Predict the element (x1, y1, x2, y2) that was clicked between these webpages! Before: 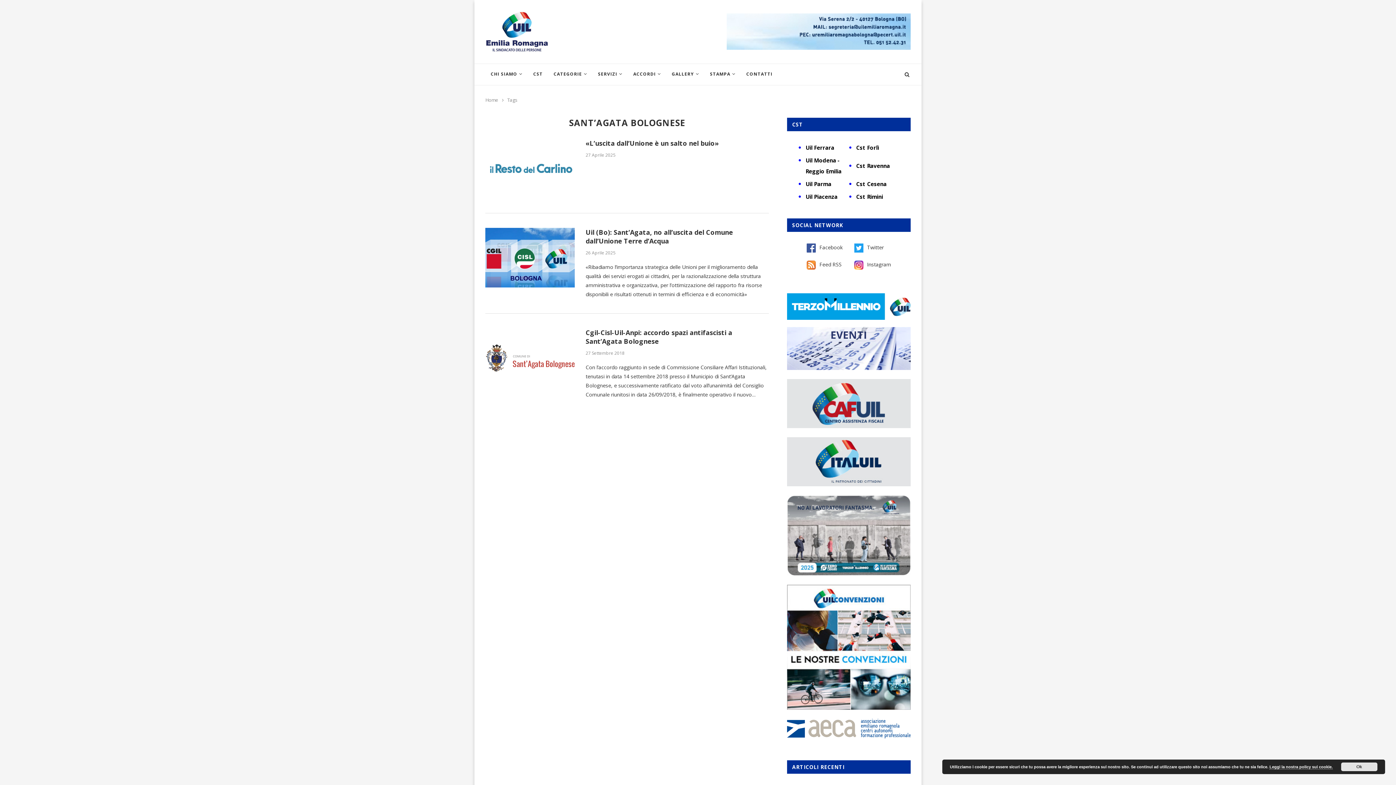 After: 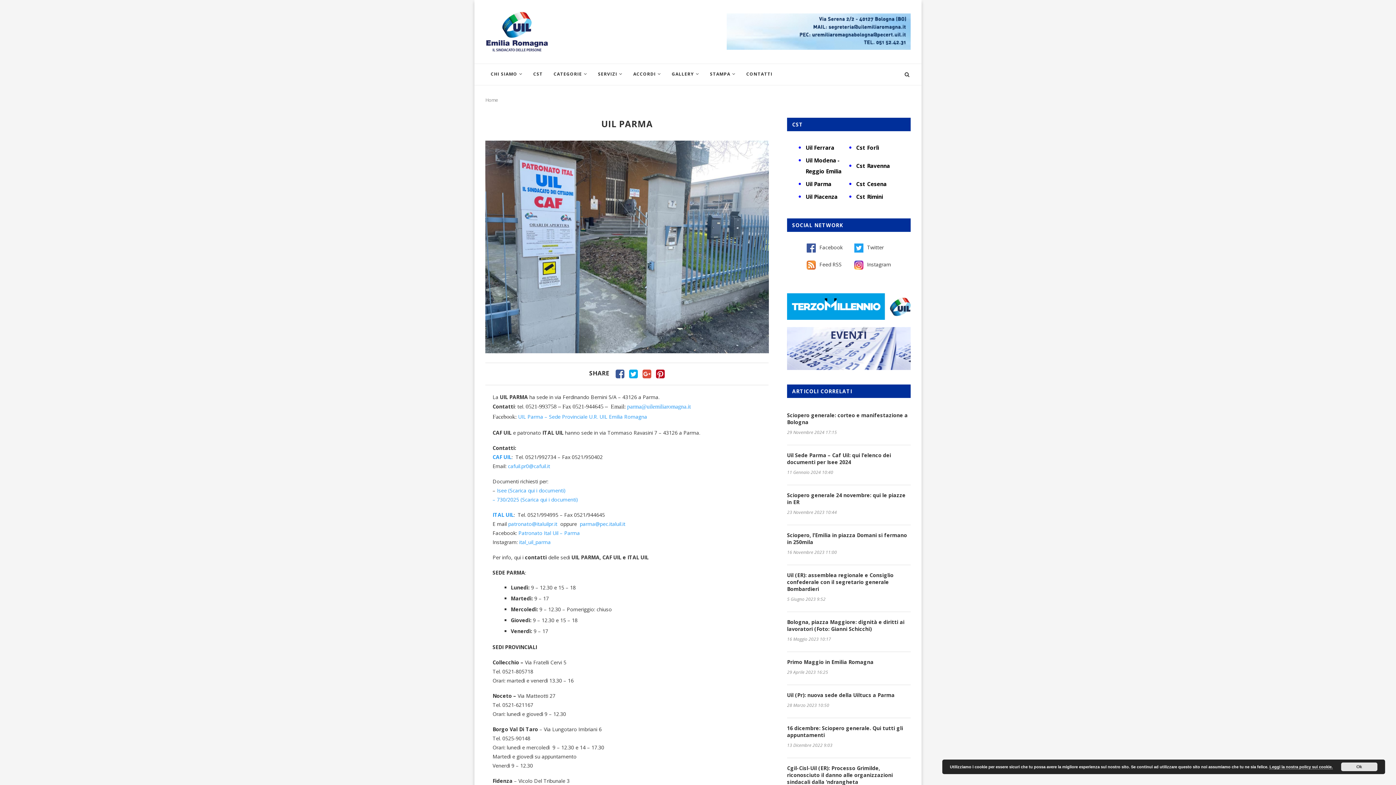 Action: bbox: (805, 180, 831, 187) label: Uil Parma